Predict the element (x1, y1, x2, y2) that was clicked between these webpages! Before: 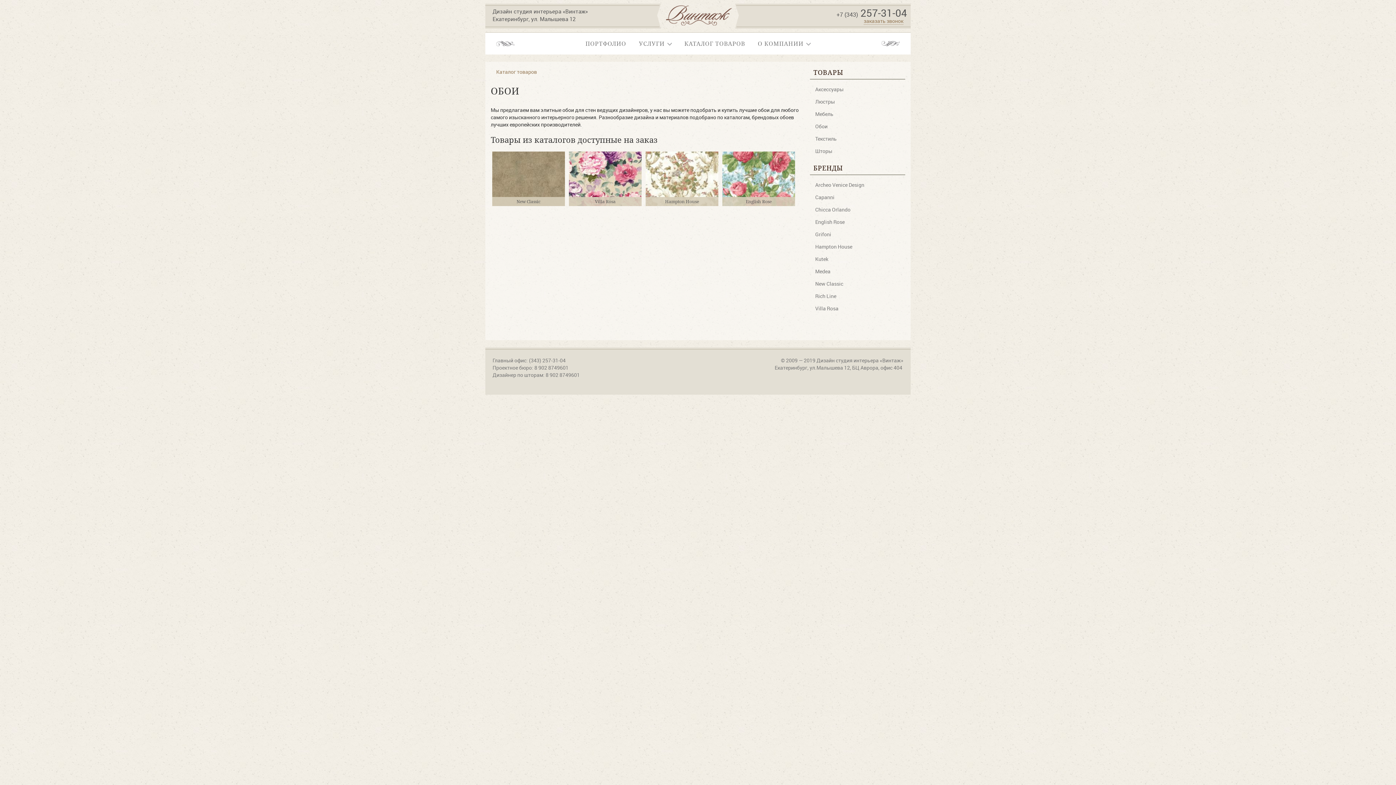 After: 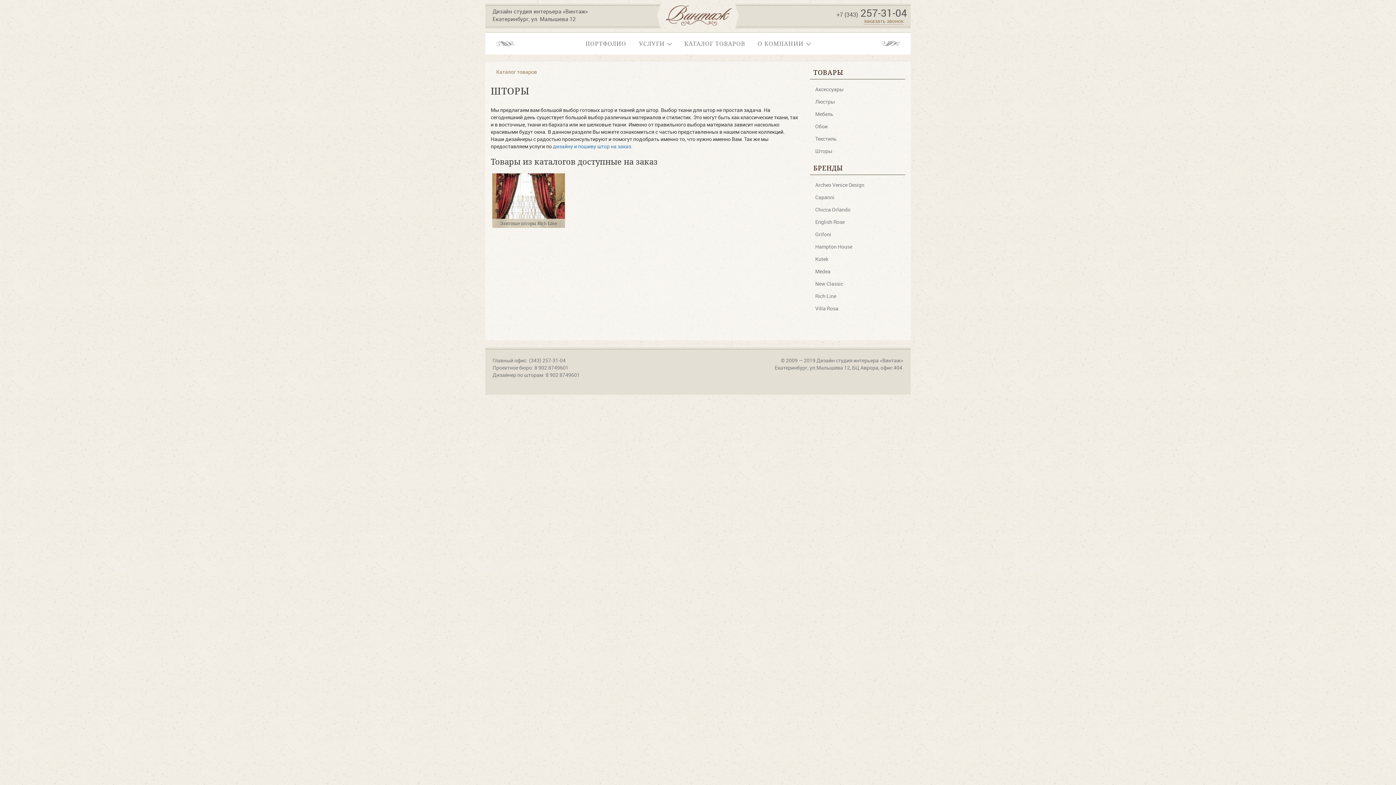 Action: label: Шторы bbox: (810, 145, 905, 157)